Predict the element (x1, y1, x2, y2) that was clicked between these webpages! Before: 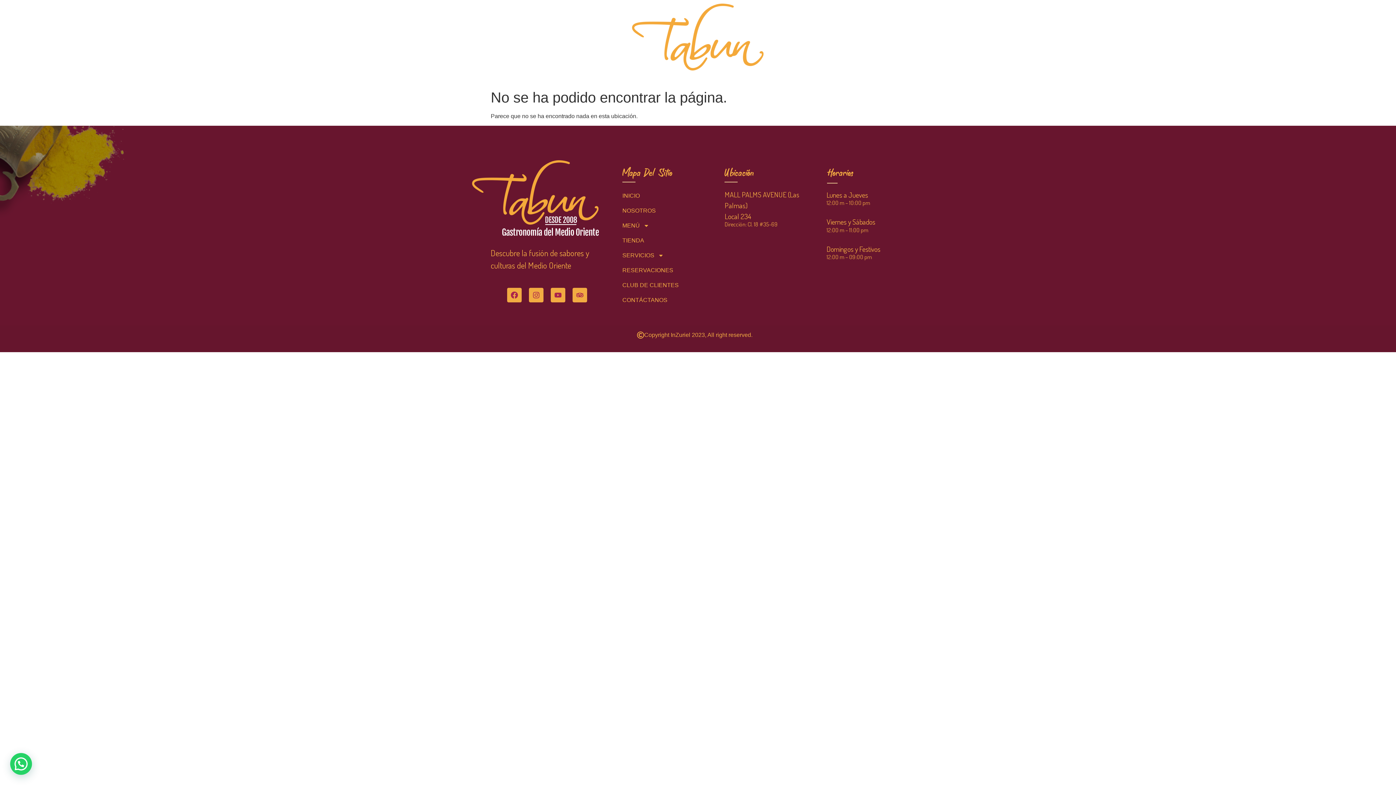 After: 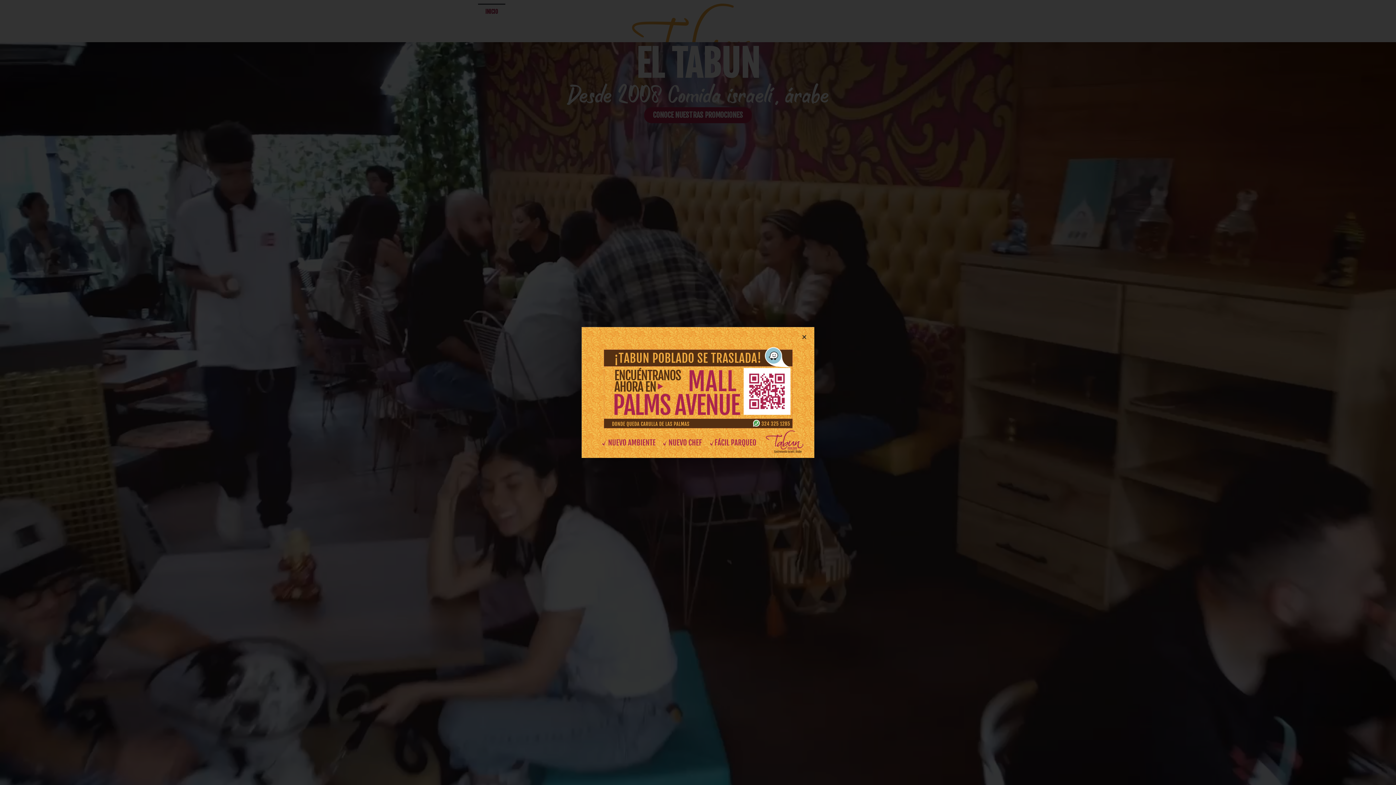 Action: label: INICIO bbox: (478, 3, 505, 20)